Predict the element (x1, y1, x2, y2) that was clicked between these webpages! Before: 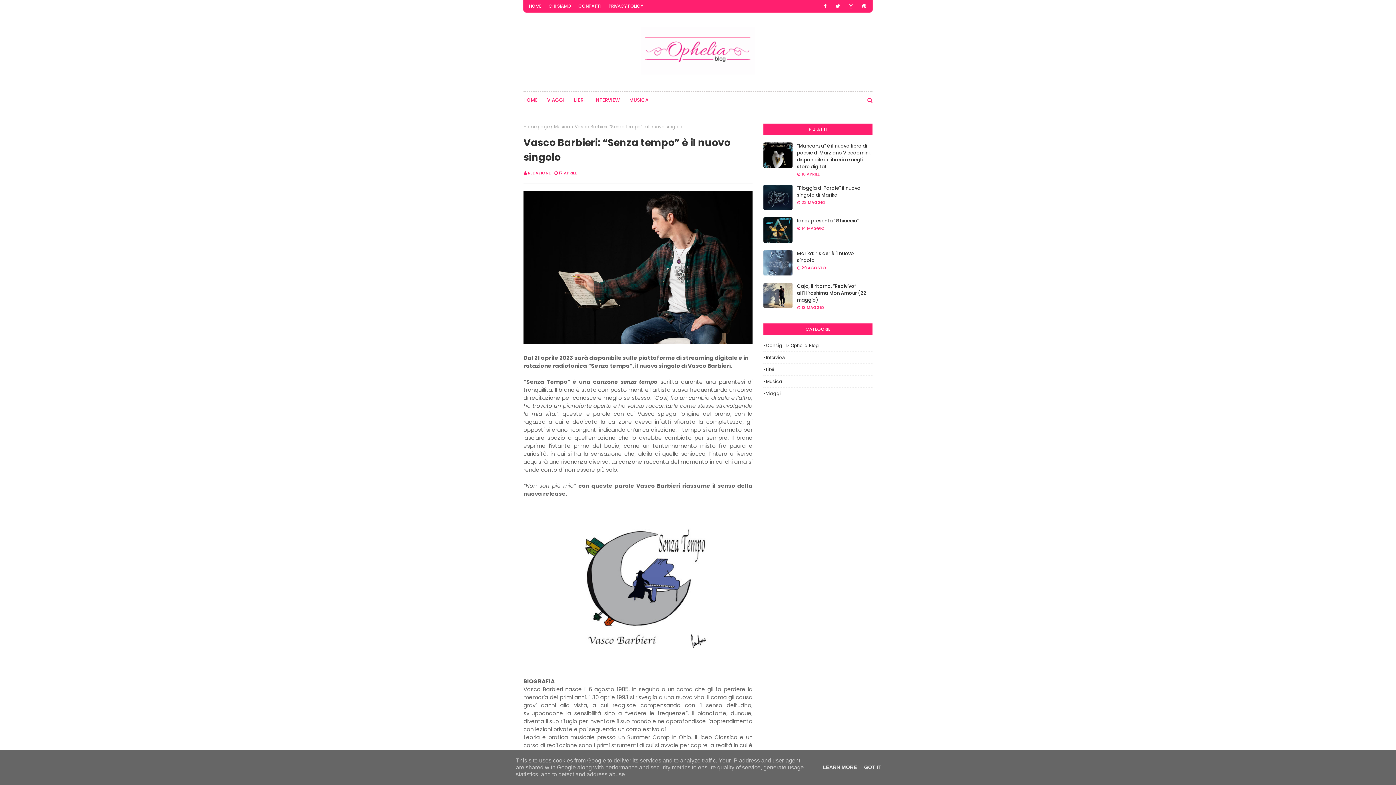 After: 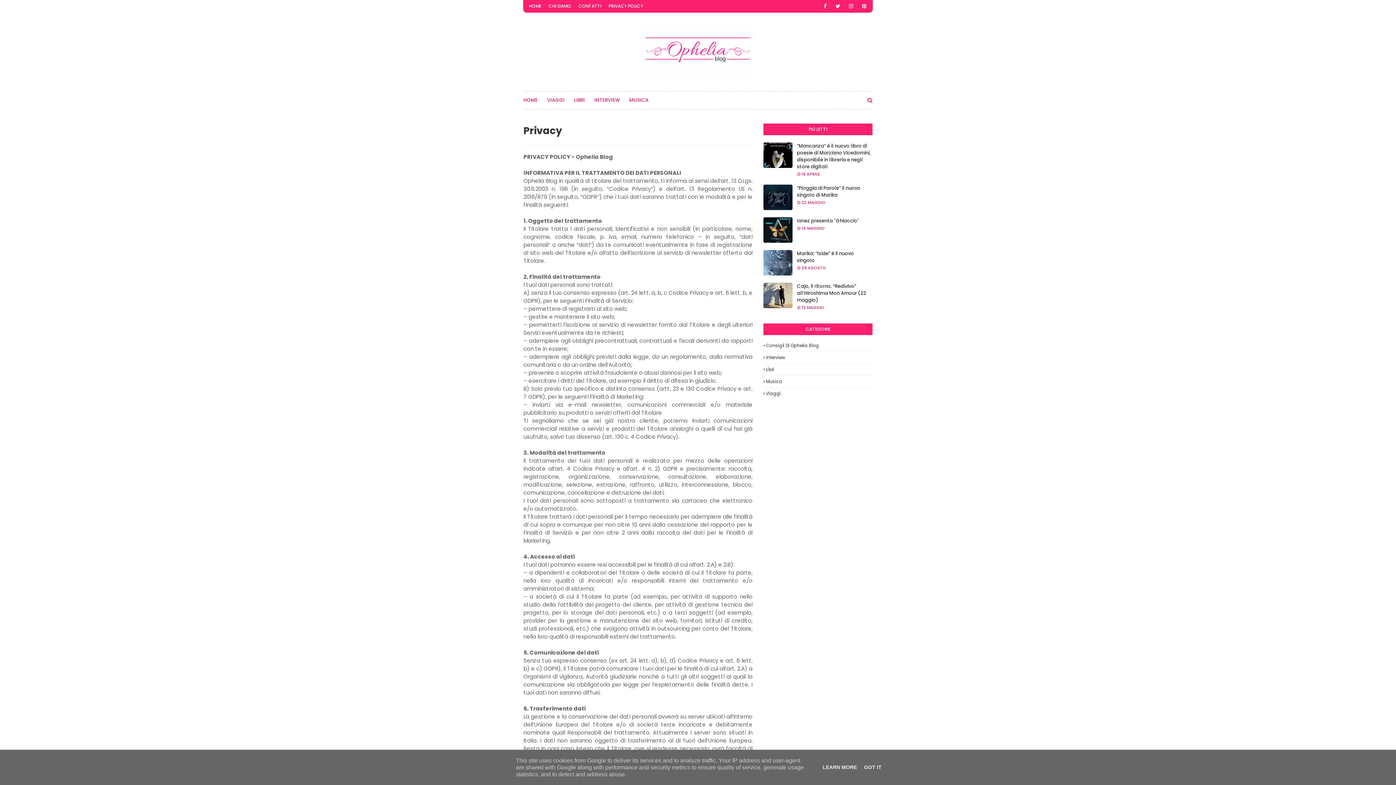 Action: bbox: (606, 0, 645, 12) label: PRIVACY POLICY